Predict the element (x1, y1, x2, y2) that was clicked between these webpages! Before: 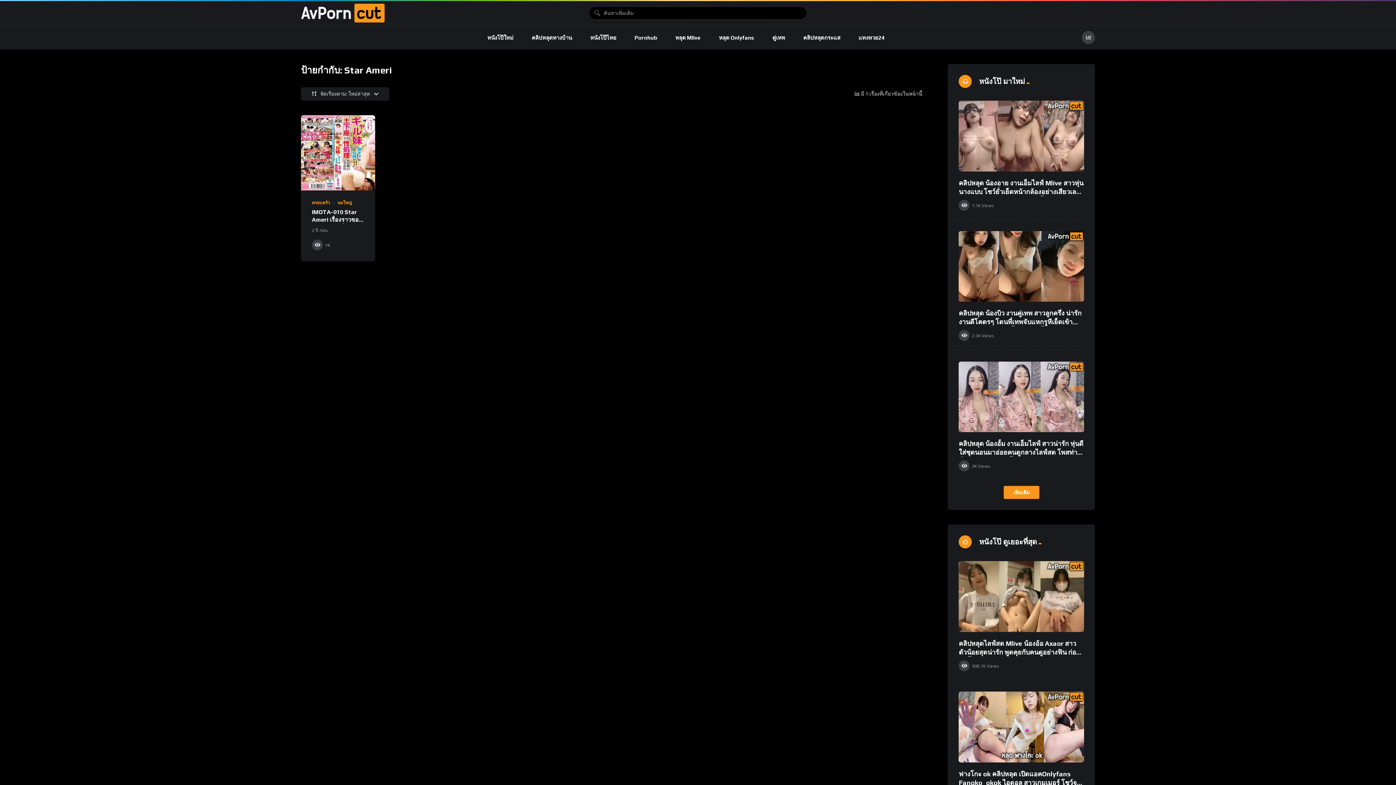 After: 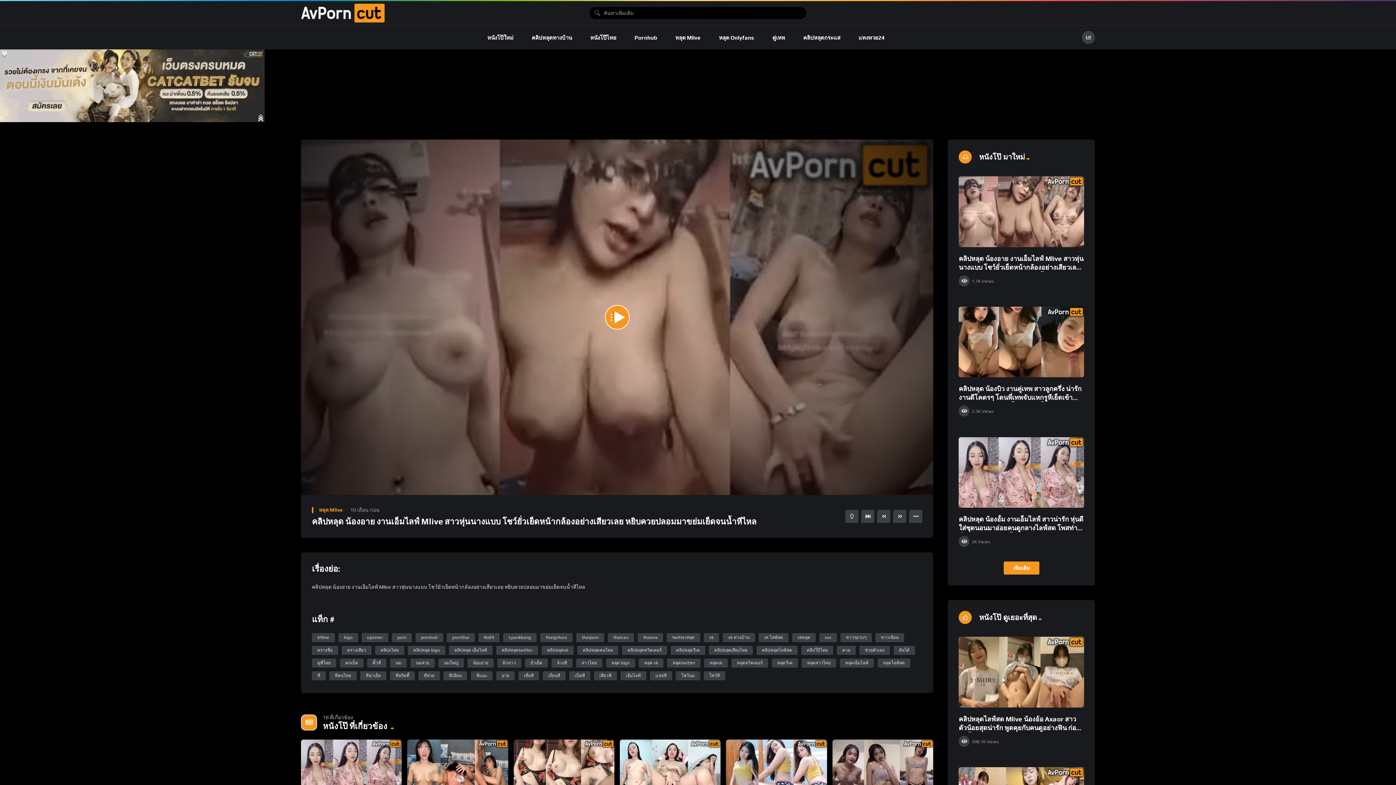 Action: bbox: (958, 100, 1084, 171)